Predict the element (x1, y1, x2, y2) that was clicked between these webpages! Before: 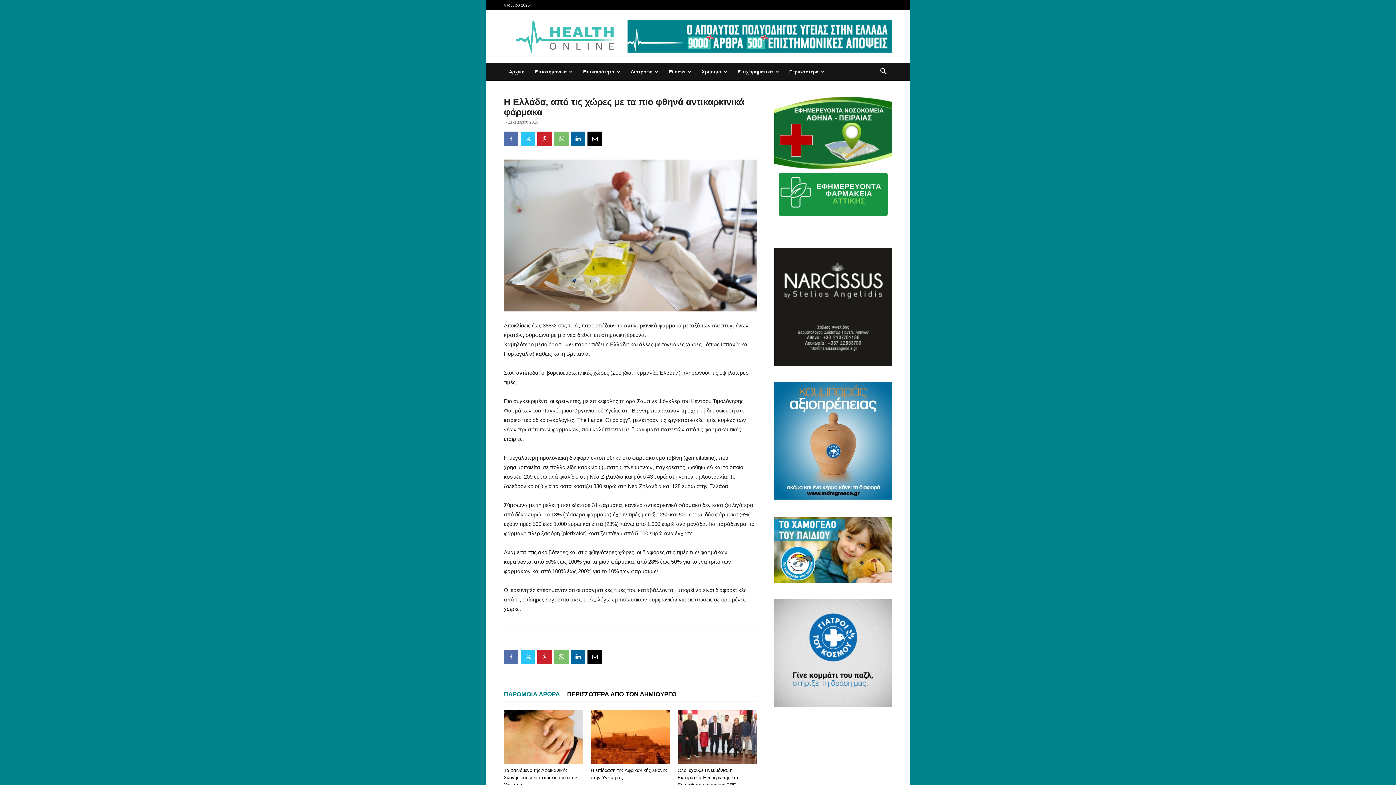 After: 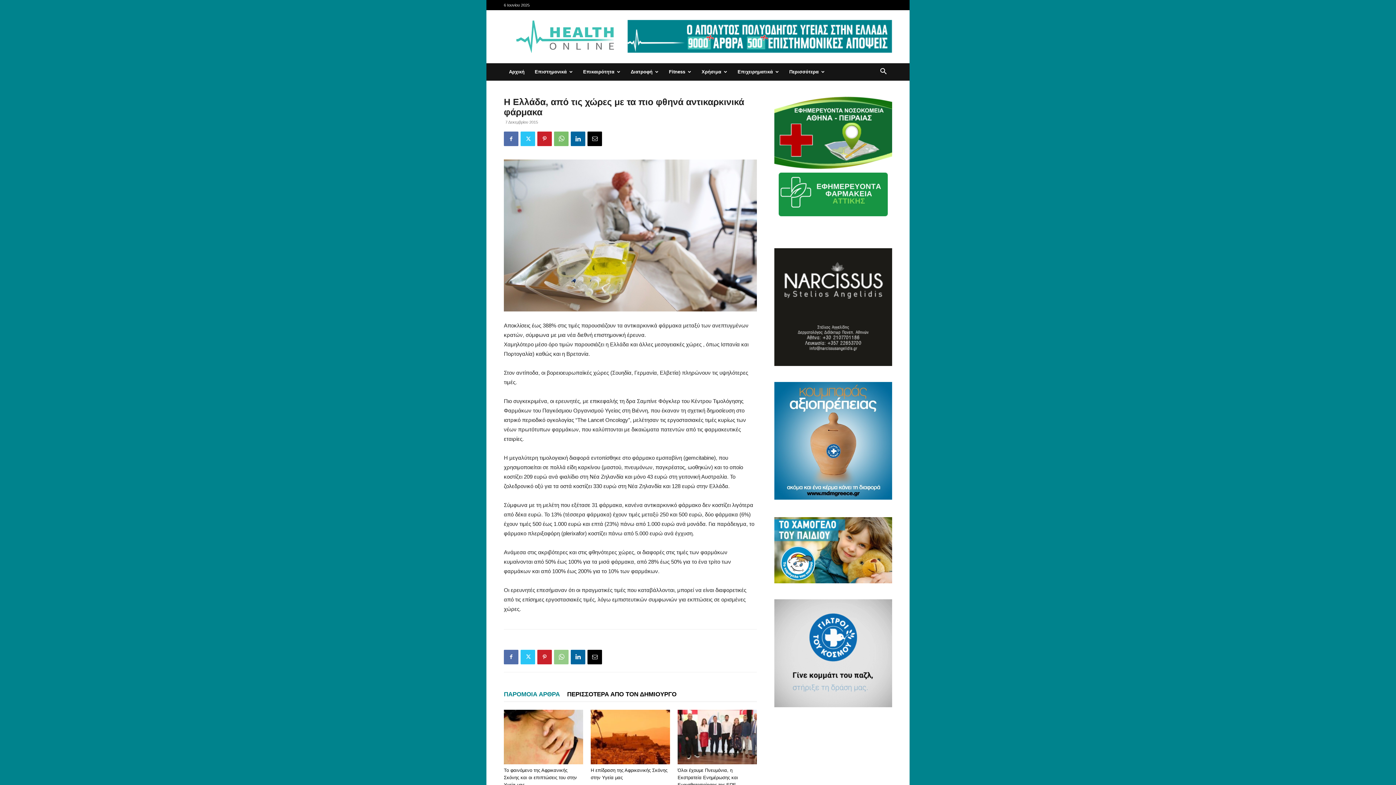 Action: bbox: (554, 650, 568, 664)